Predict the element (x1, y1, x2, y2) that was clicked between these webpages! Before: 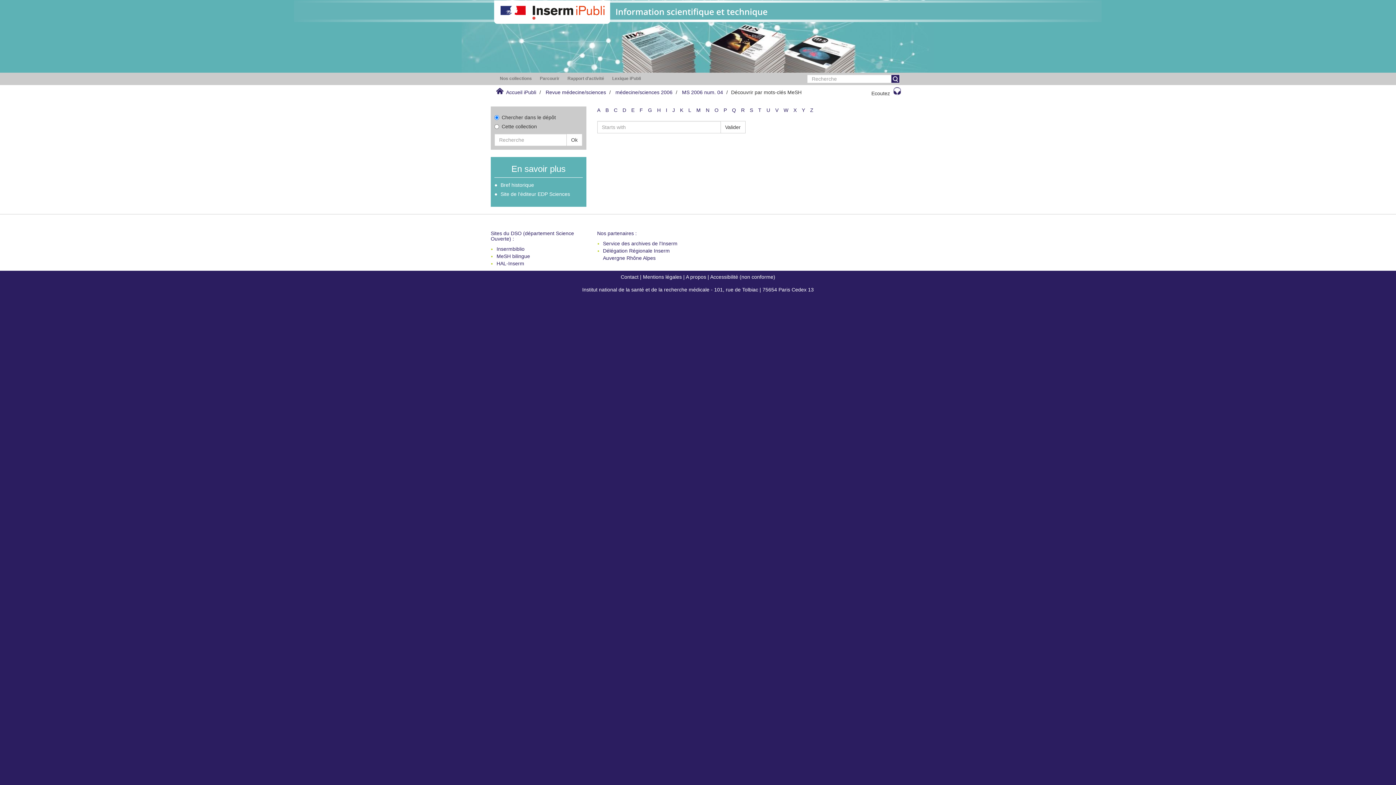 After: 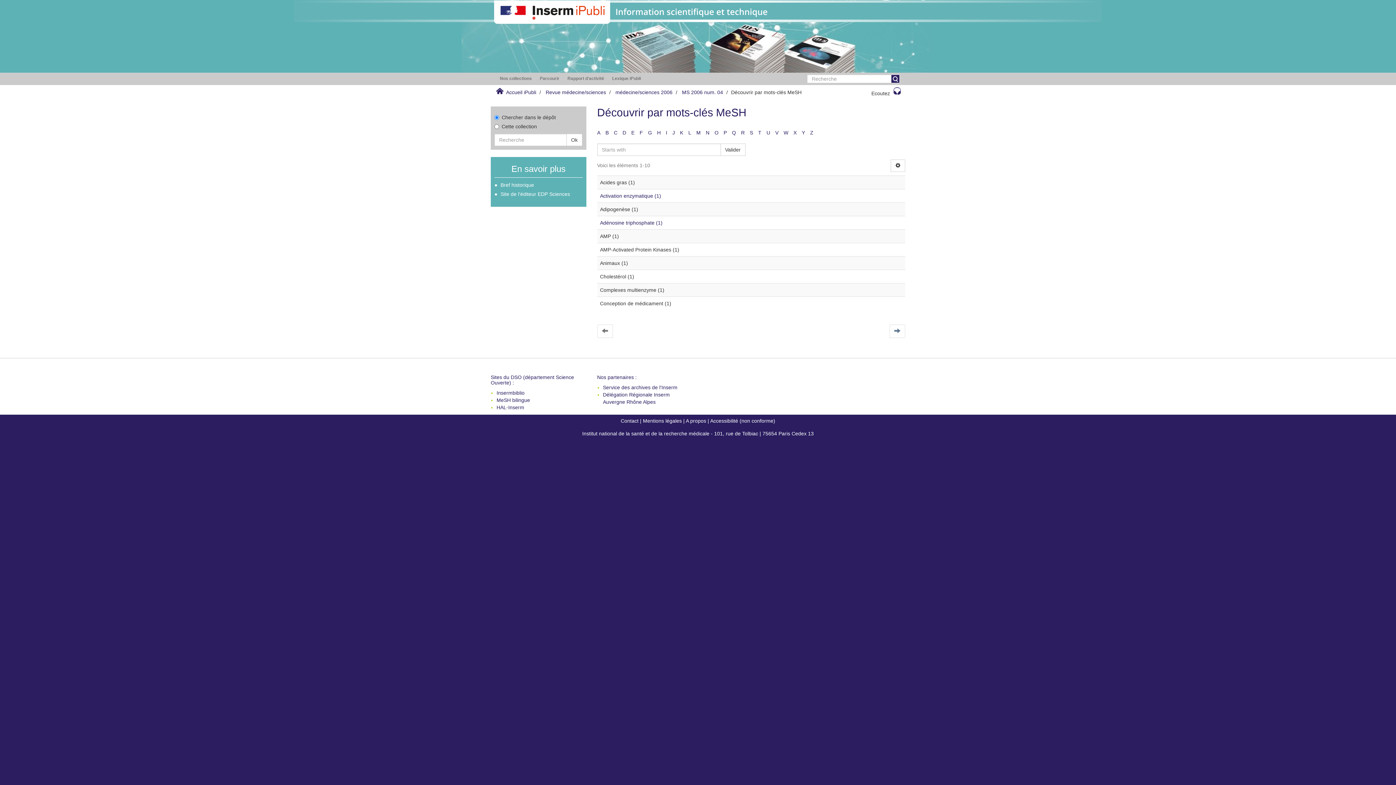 Action: label: Valider bbox: (720, 121, 745, 133)